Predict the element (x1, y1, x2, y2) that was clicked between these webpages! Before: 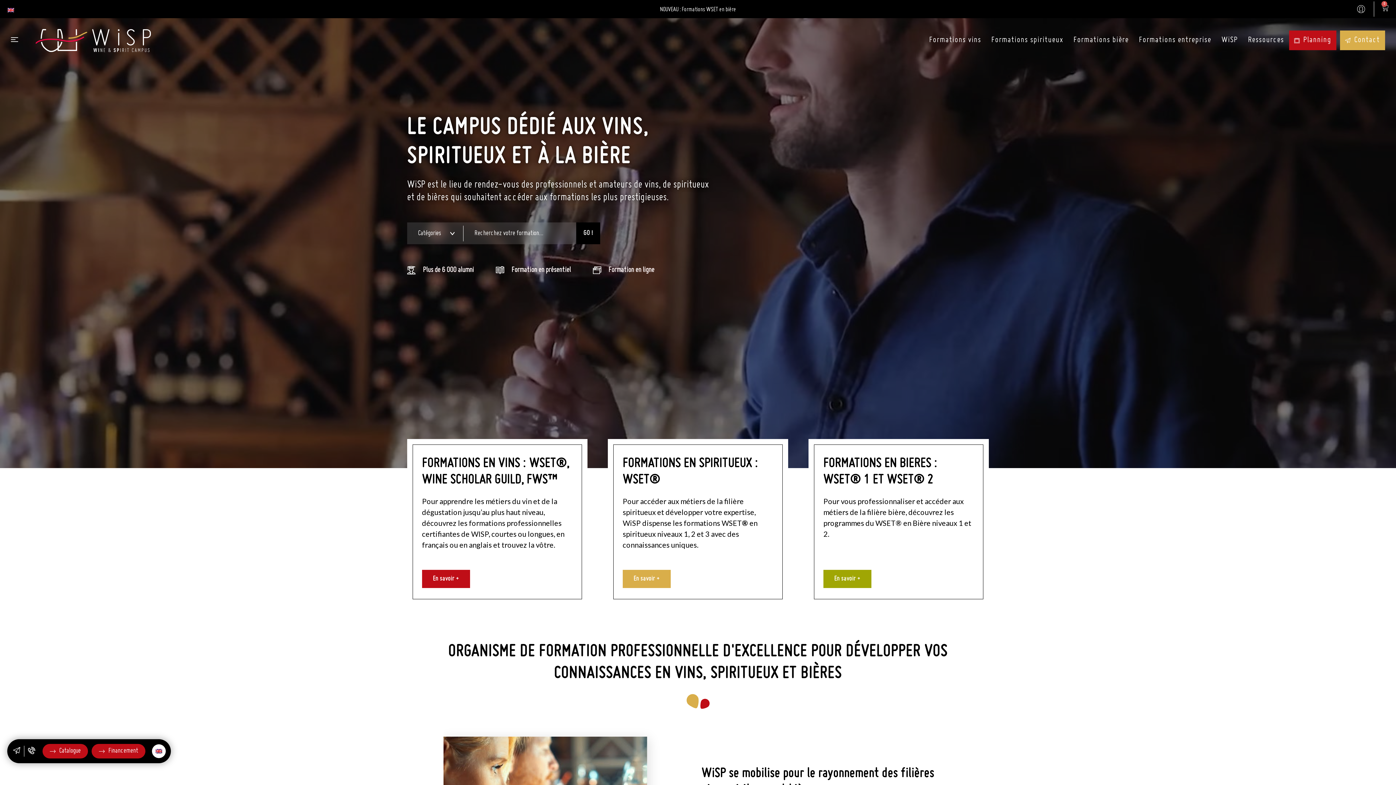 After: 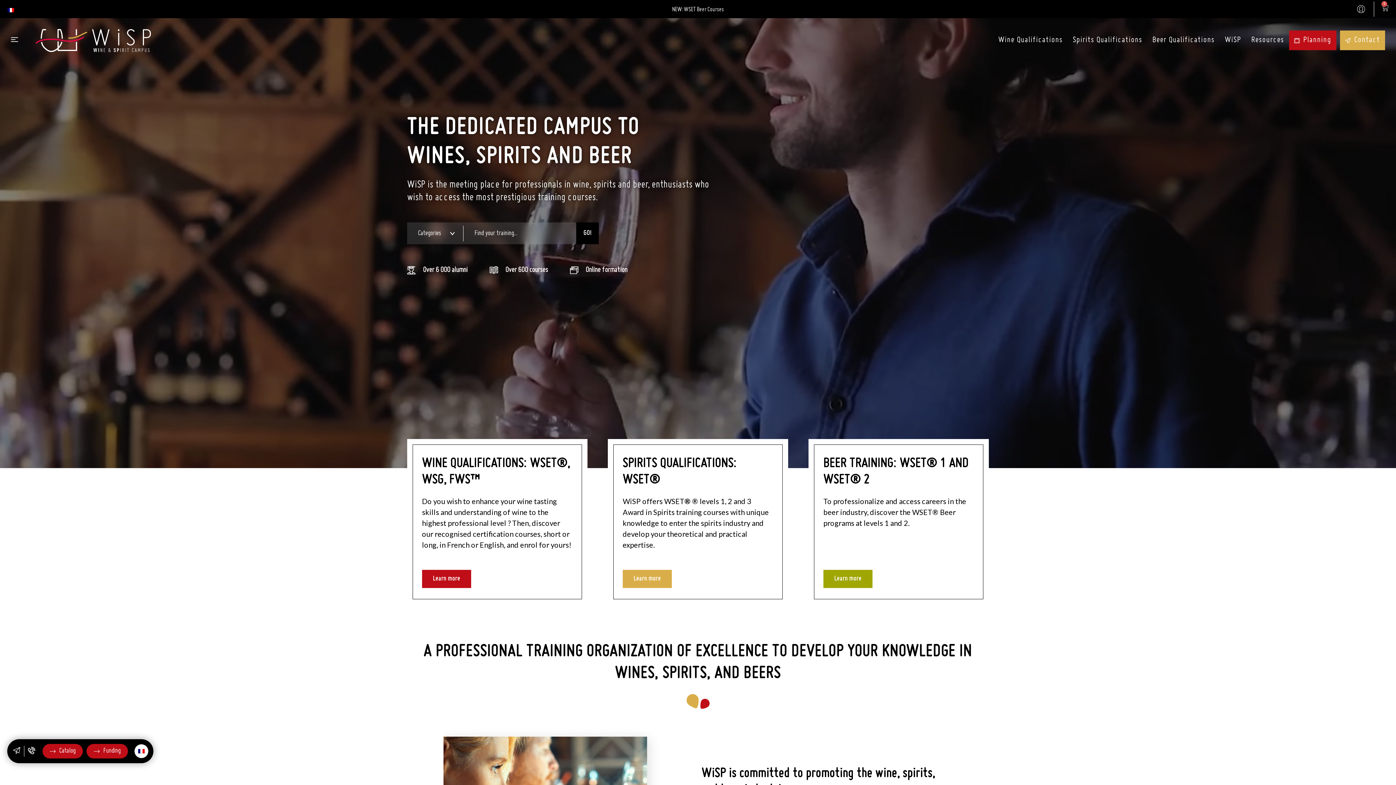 Action: bbox: (152, 744, 165, 758)